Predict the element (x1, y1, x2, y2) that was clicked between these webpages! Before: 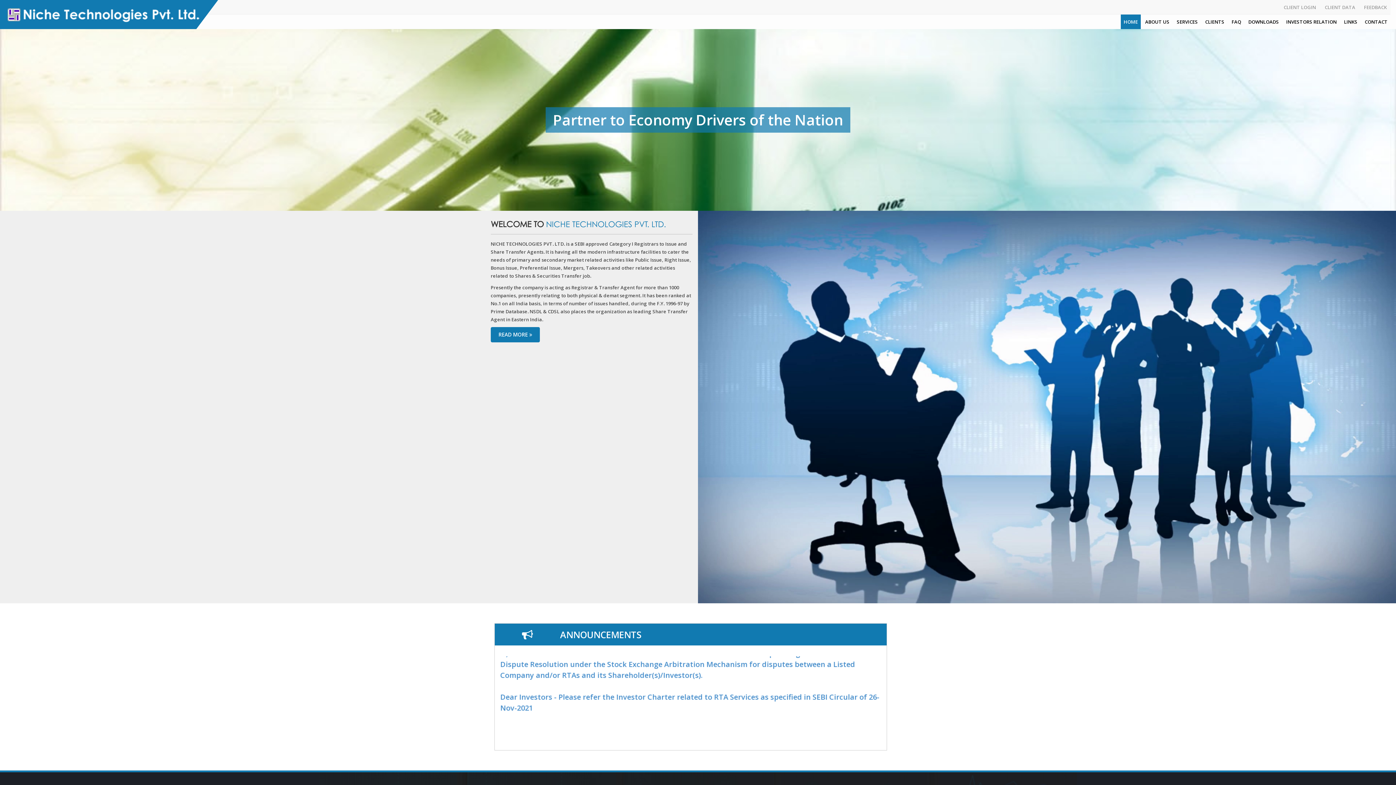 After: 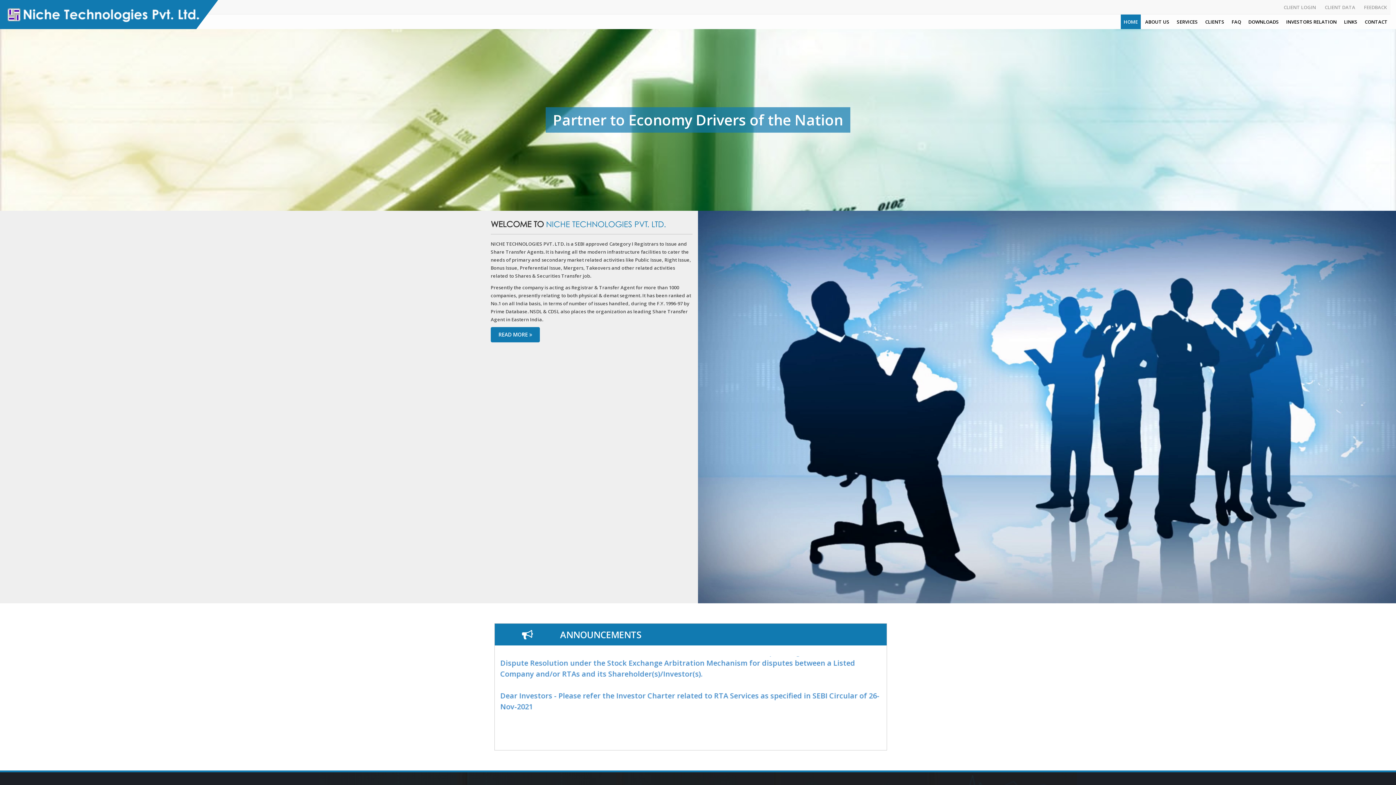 Action: bbox: (7, 10, 200, 17)